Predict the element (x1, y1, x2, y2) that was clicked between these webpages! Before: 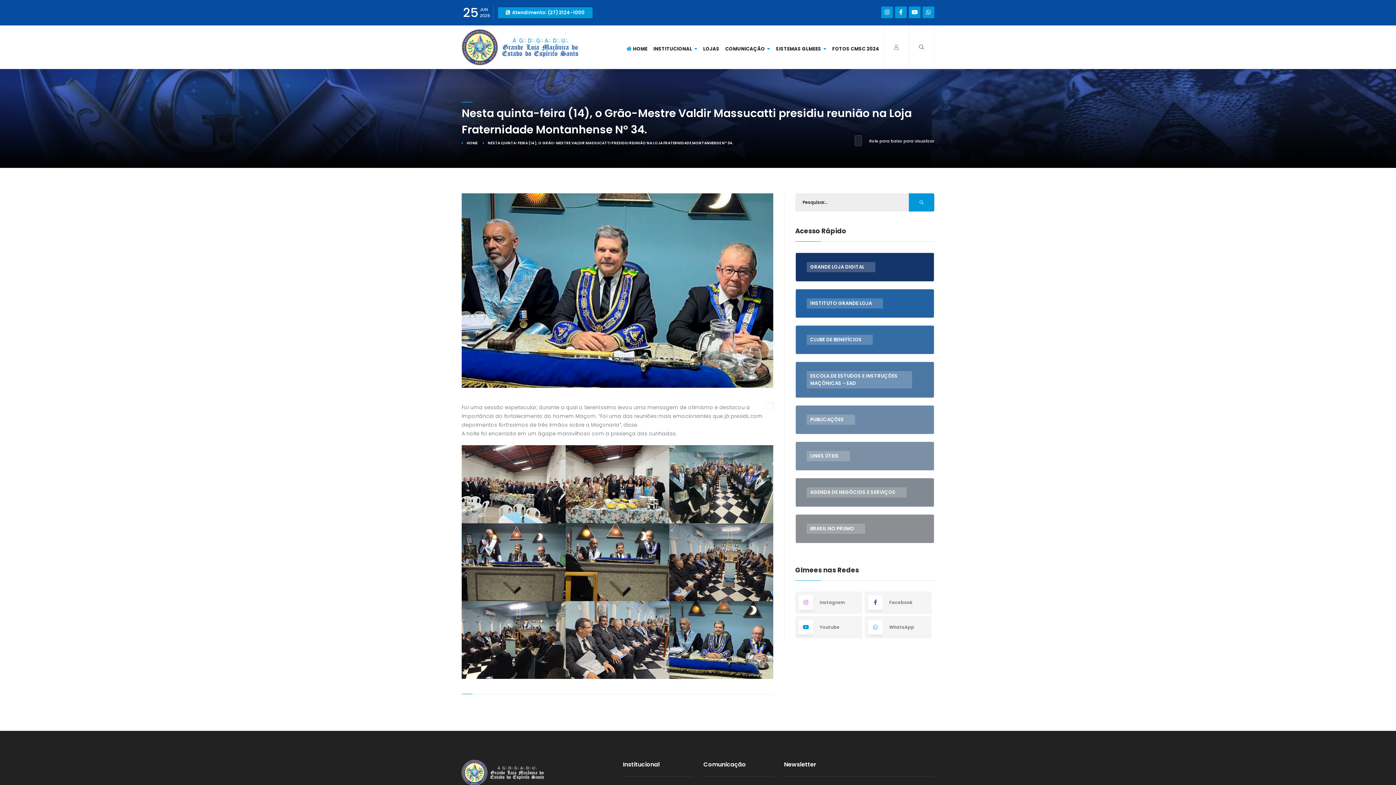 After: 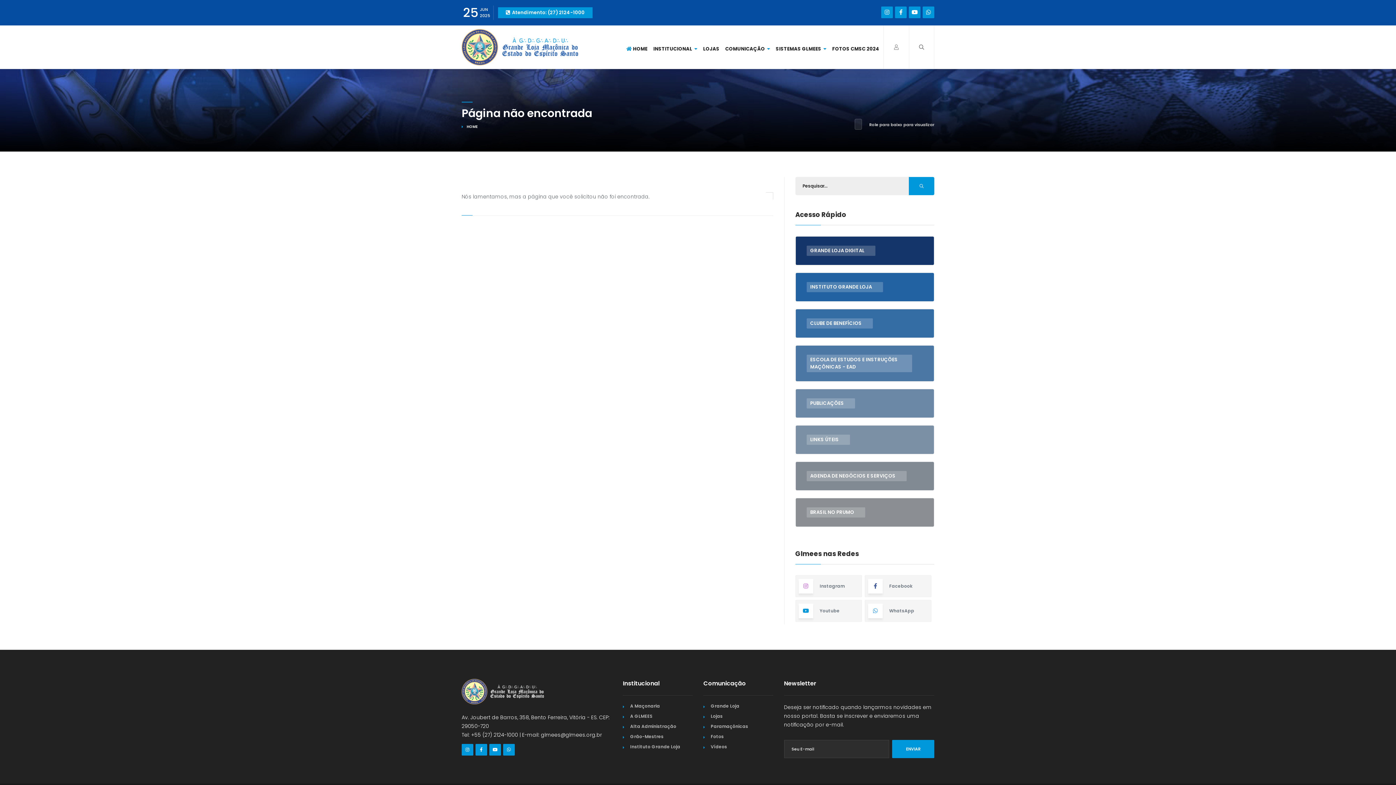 Action: label: CLUBE DE BENEFÍCIOS bbox: (795, 325, 934, 354)